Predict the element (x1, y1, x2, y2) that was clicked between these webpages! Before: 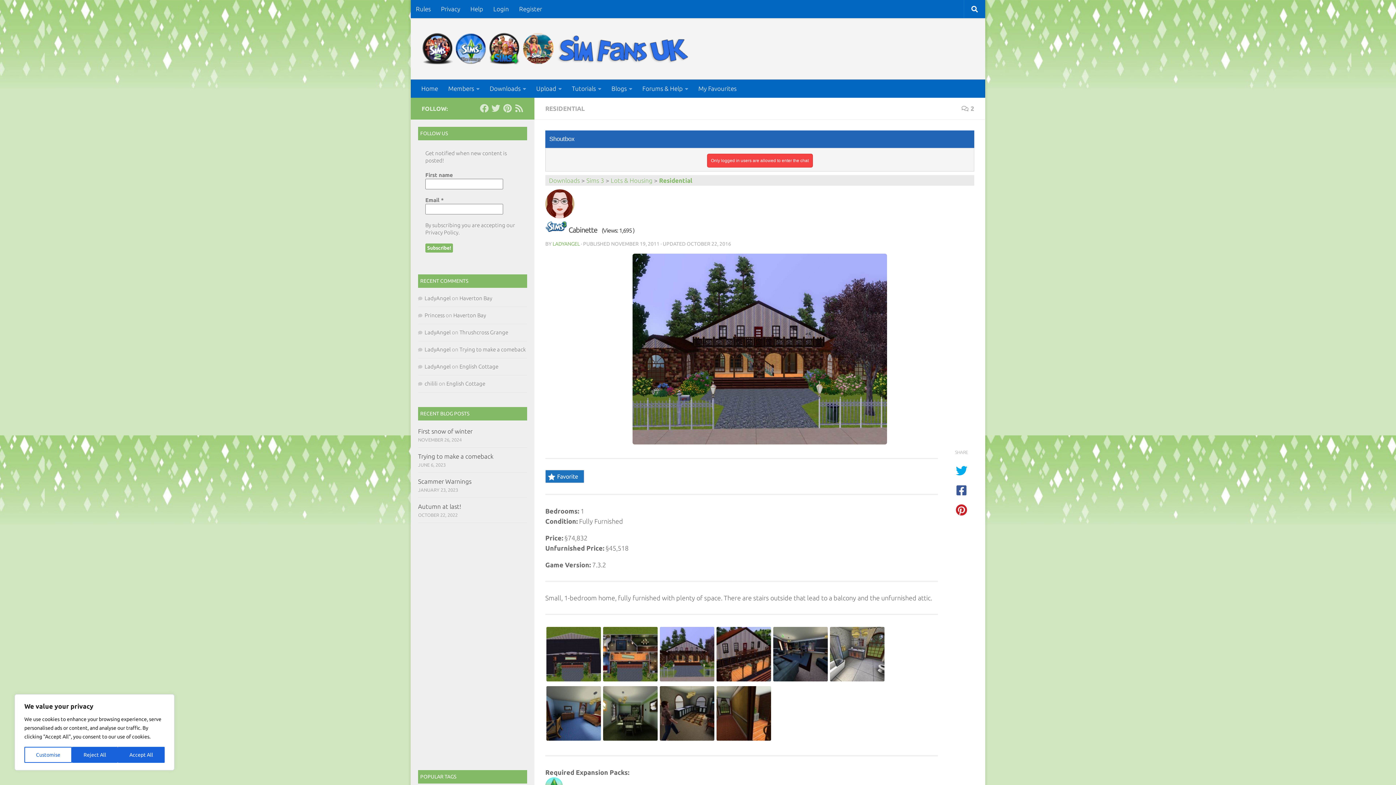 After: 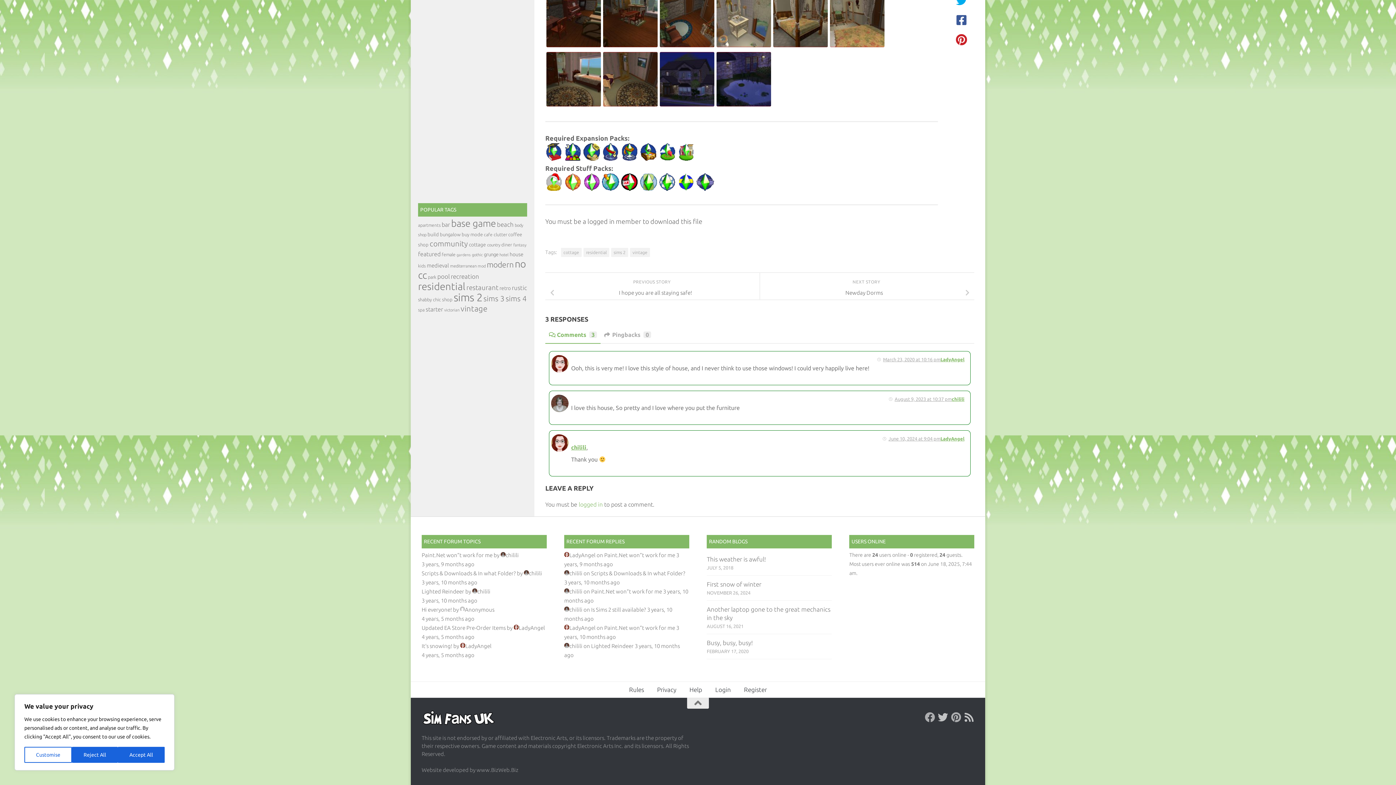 Action: bbox: (446, 380, 485, 386) label: English Cottage